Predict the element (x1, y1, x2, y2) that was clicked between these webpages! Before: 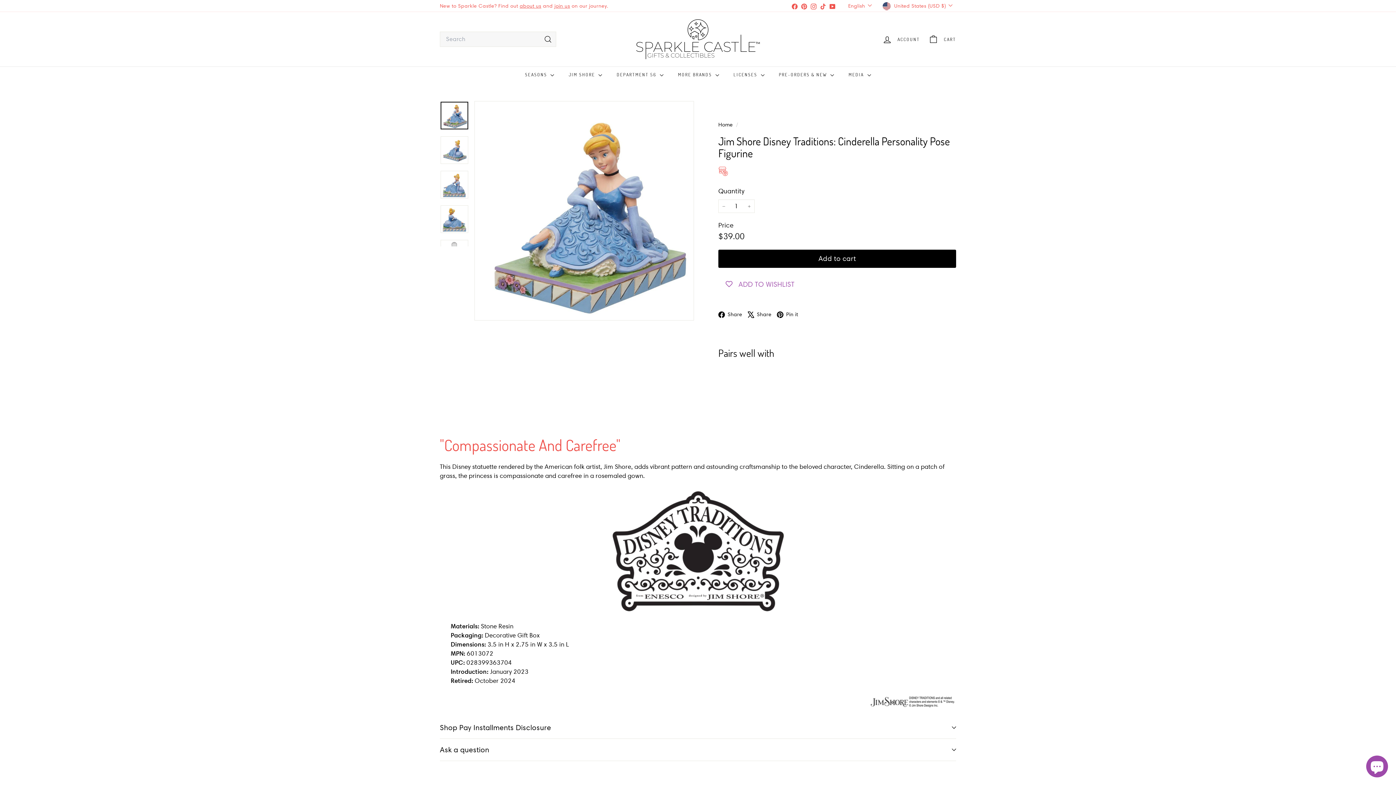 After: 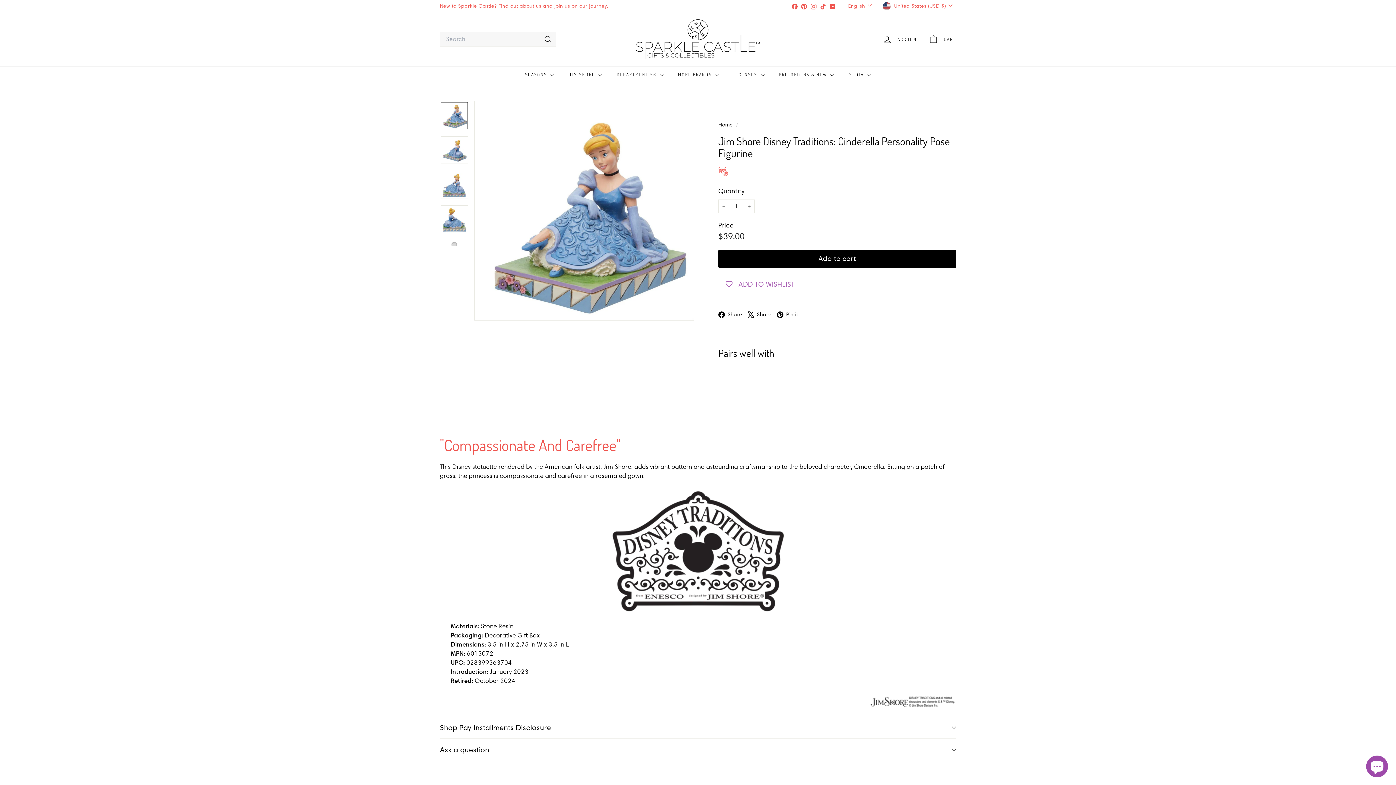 Action: label: join us bbox: (554, 2, 570, 9)